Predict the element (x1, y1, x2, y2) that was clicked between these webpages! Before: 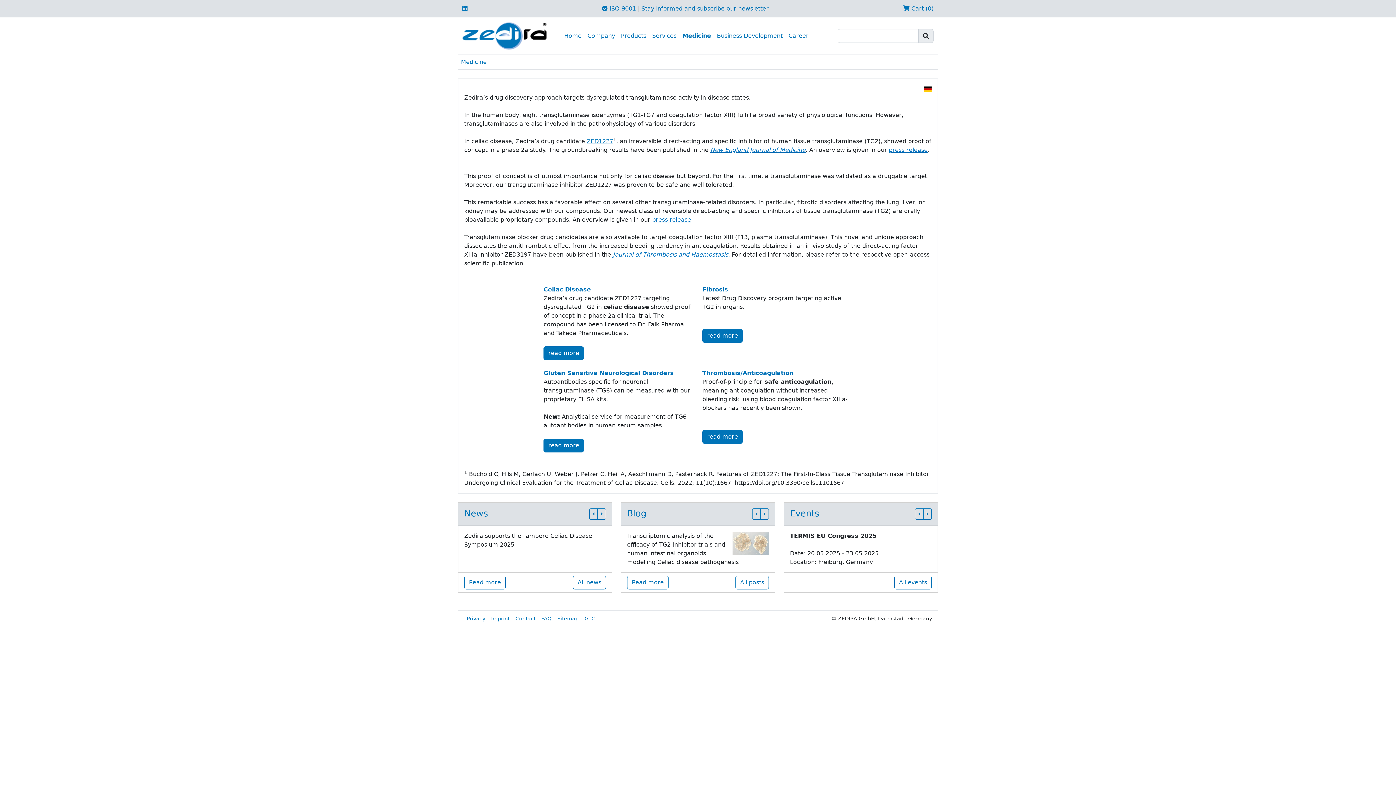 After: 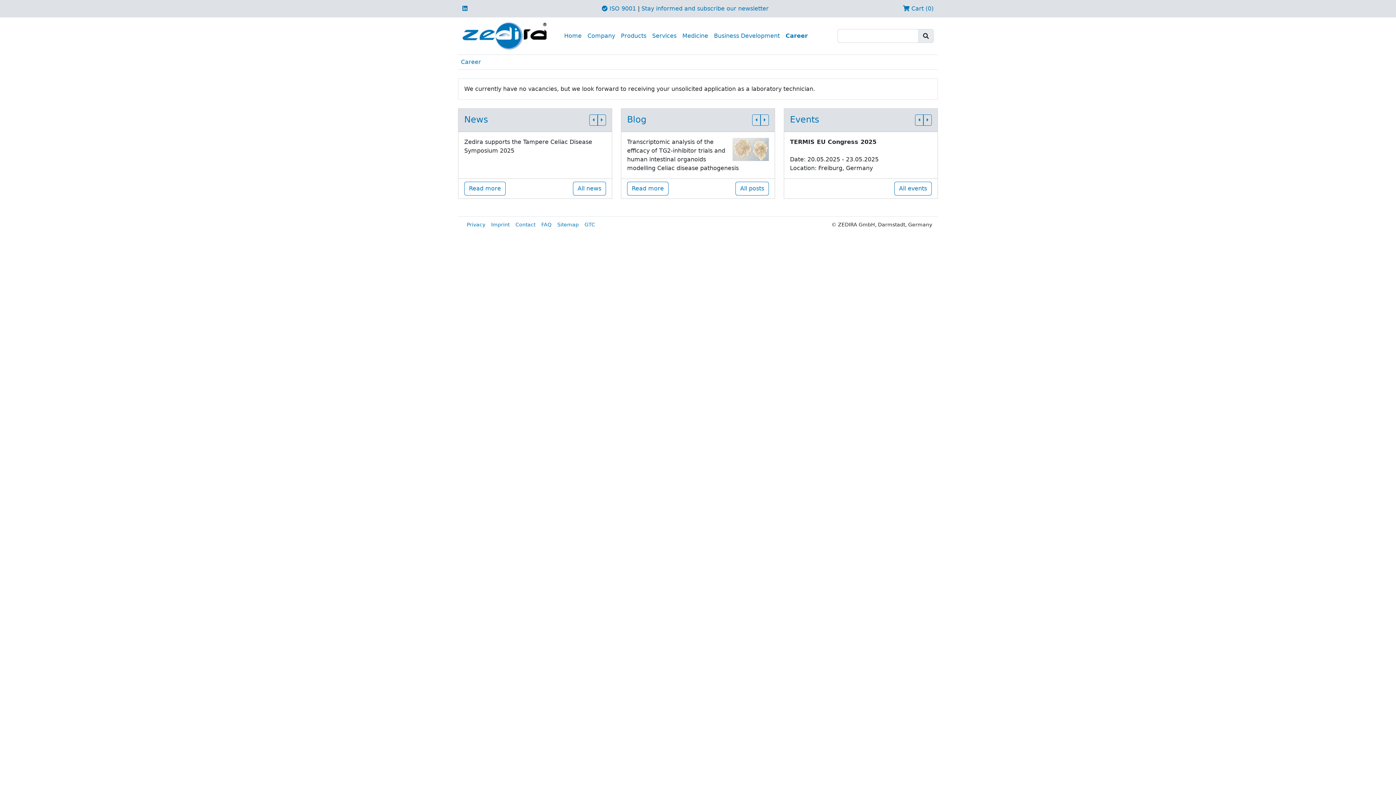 Action: label: Career bbox: (785, 28, 811, 43)